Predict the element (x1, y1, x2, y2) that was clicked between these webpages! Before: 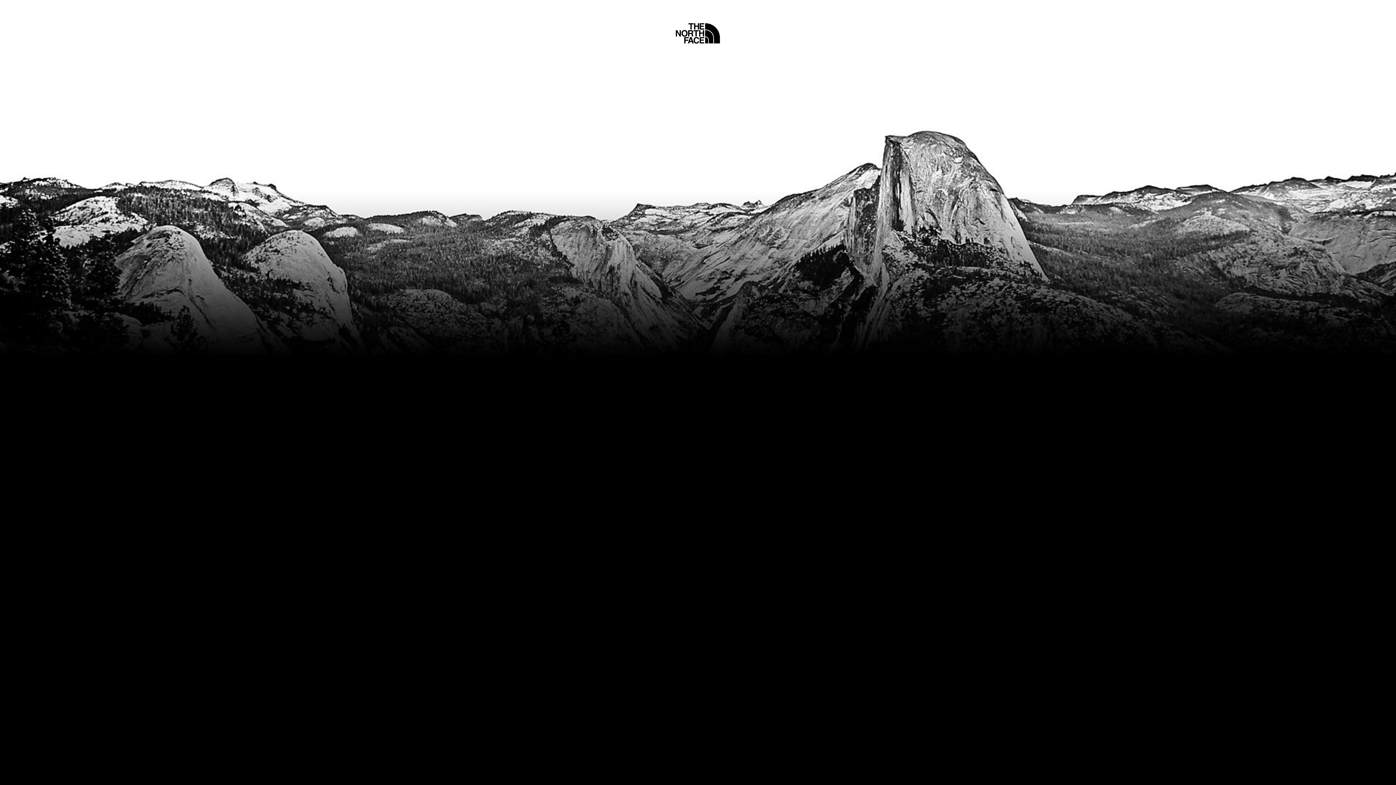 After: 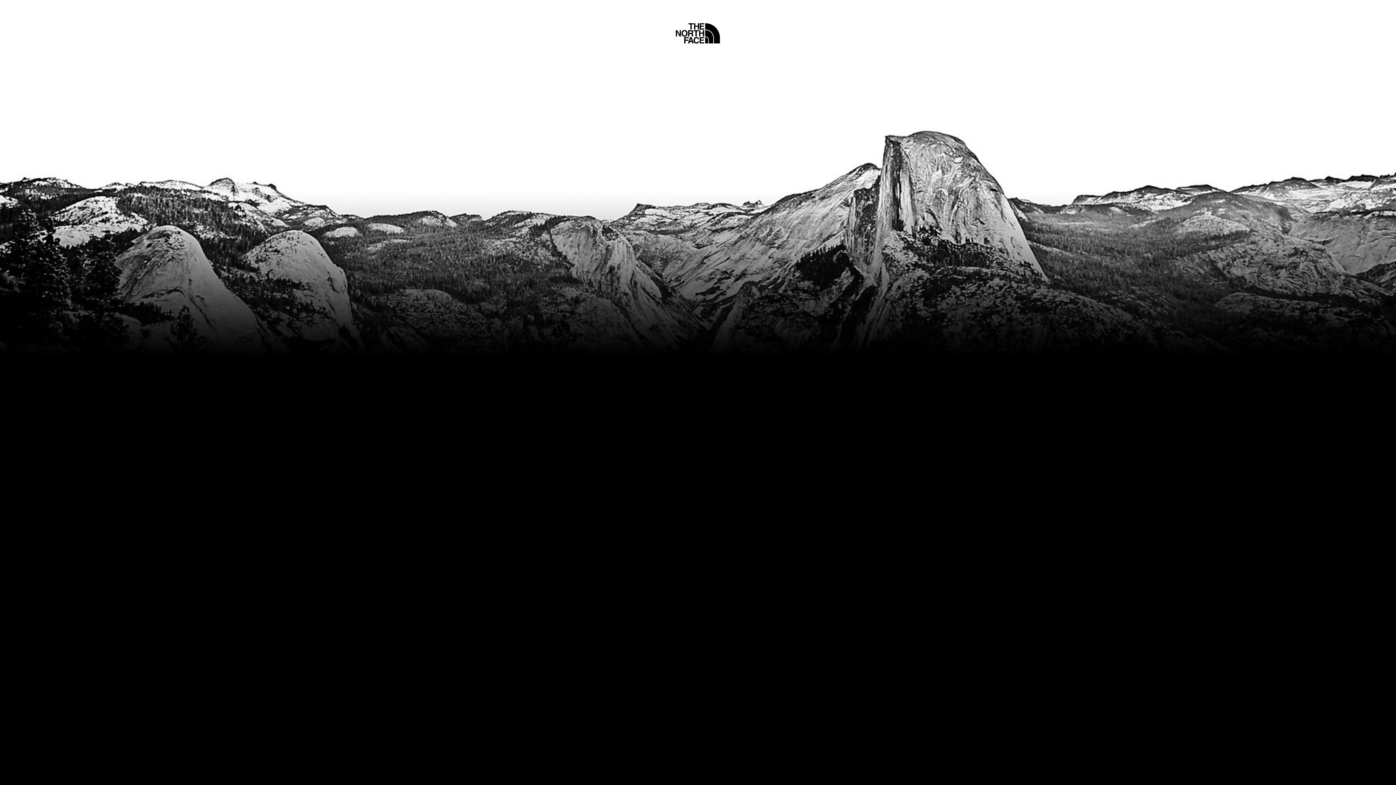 Action: label: Home bbox: (675, 5, 720, 45)